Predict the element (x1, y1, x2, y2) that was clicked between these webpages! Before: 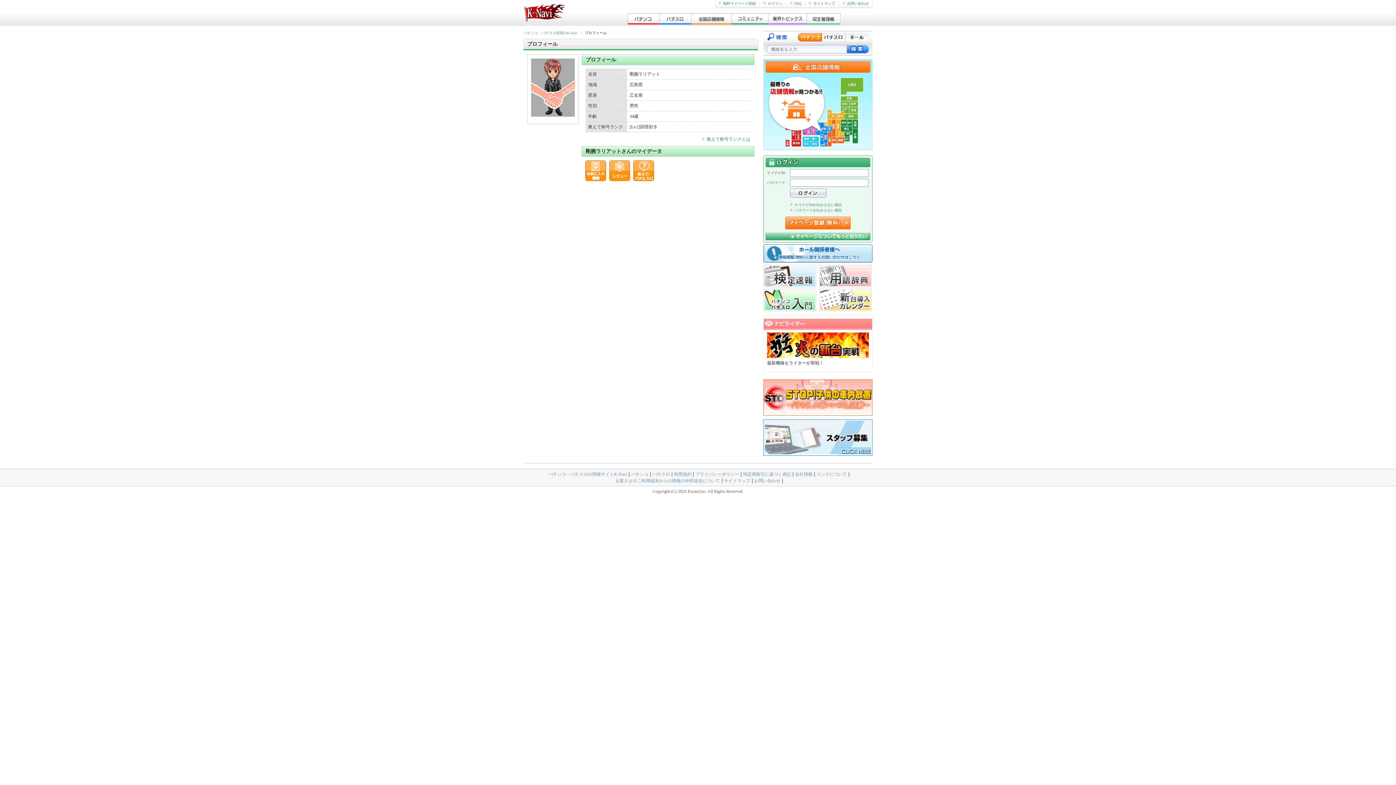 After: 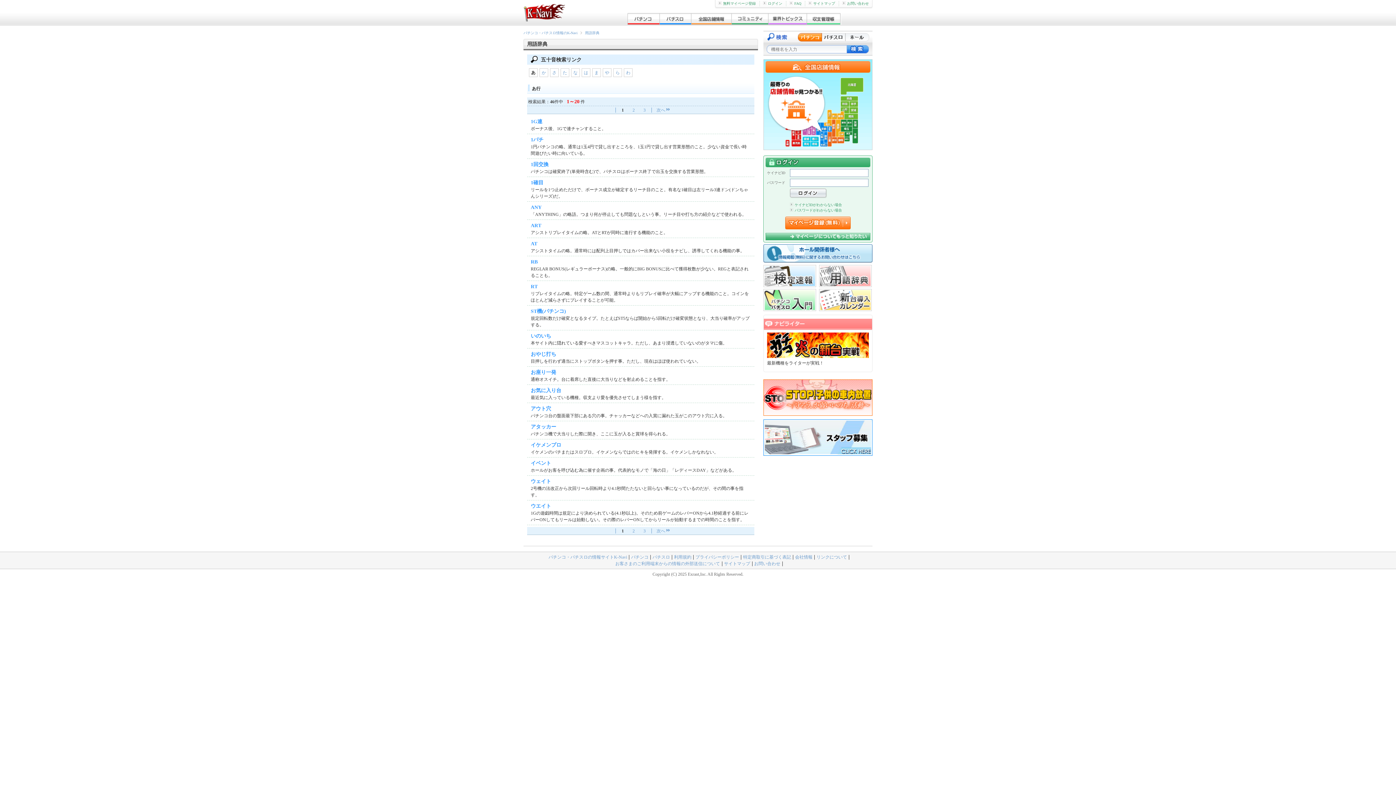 Action: bbox: (819, 283, 872, 288)